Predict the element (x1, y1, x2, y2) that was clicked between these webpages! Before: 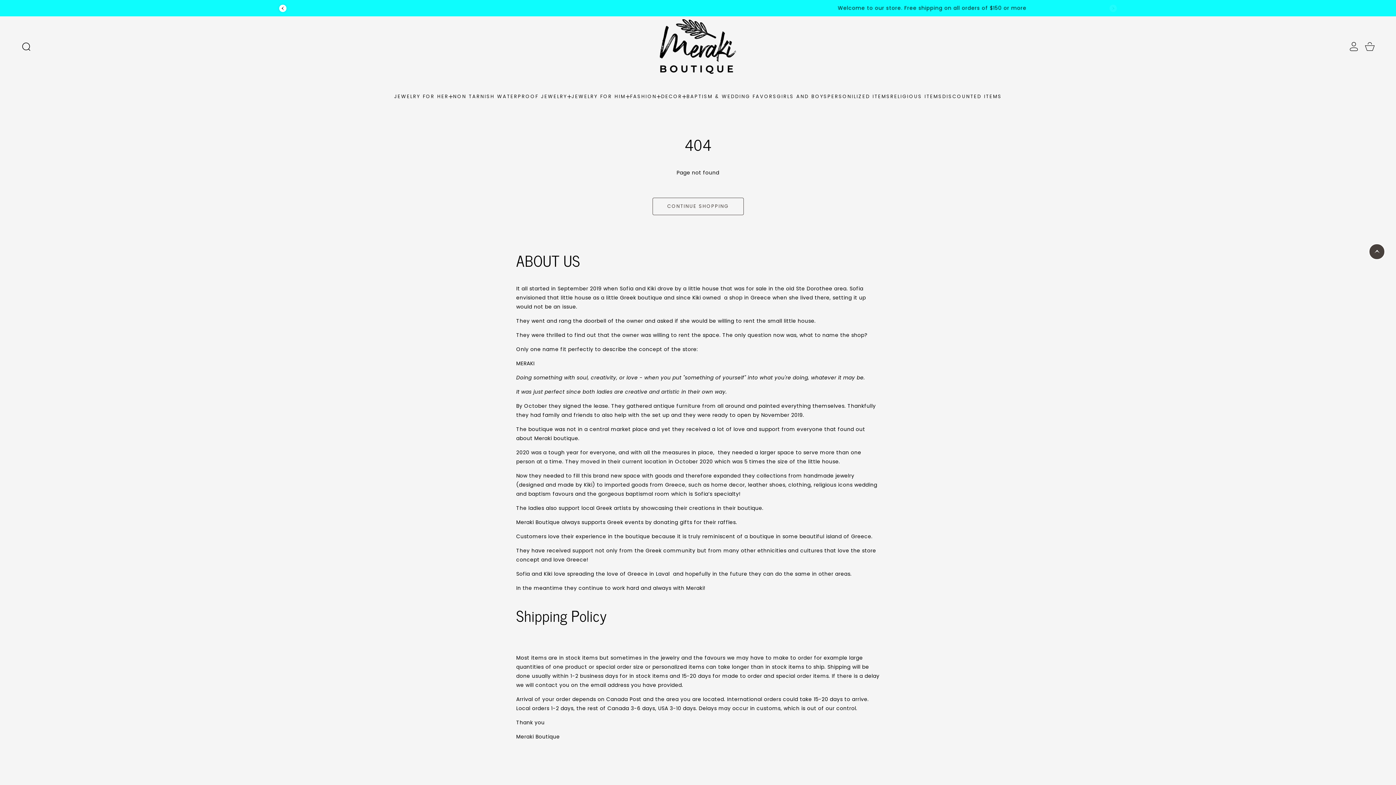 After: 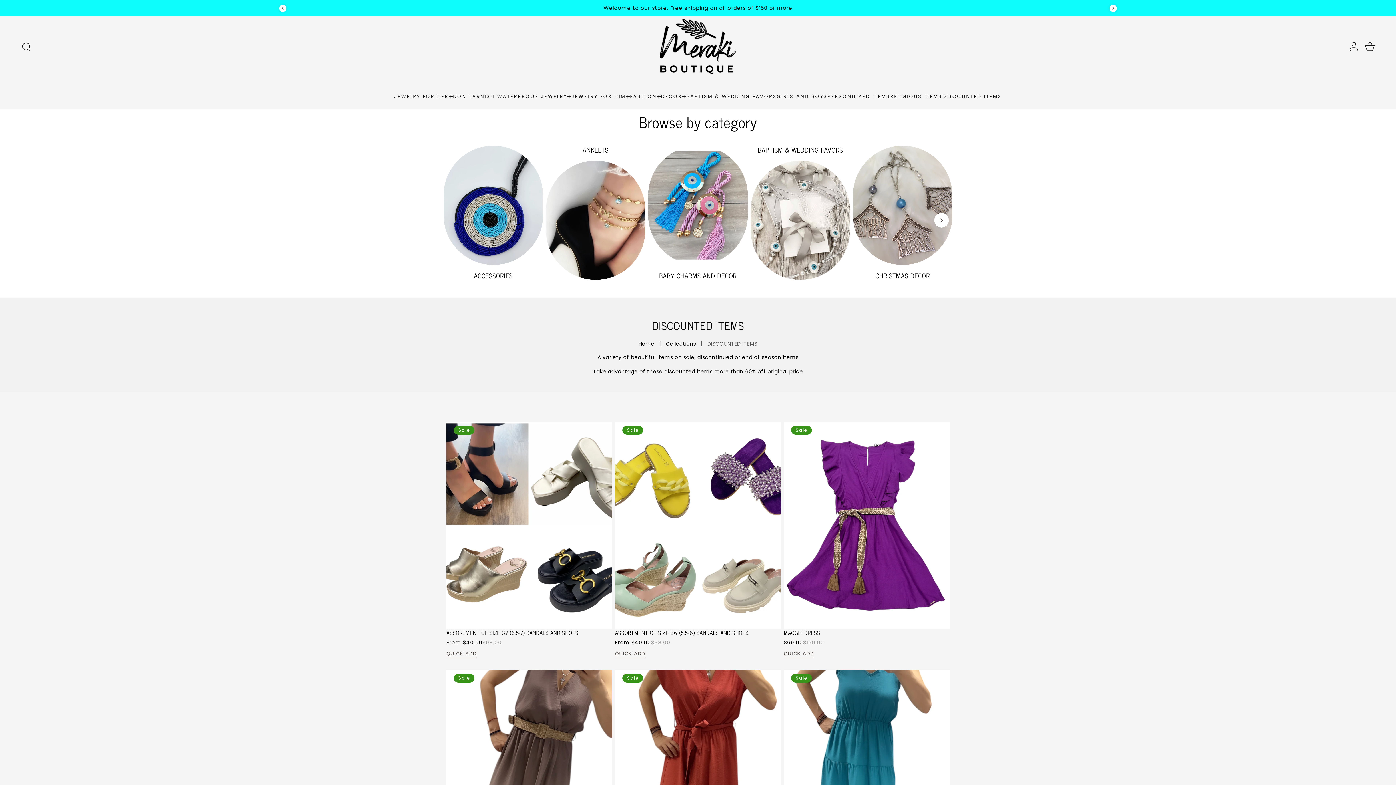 Action: label: DISCOUNTED ITEMS bbox: (942, 83, 1002, 109)